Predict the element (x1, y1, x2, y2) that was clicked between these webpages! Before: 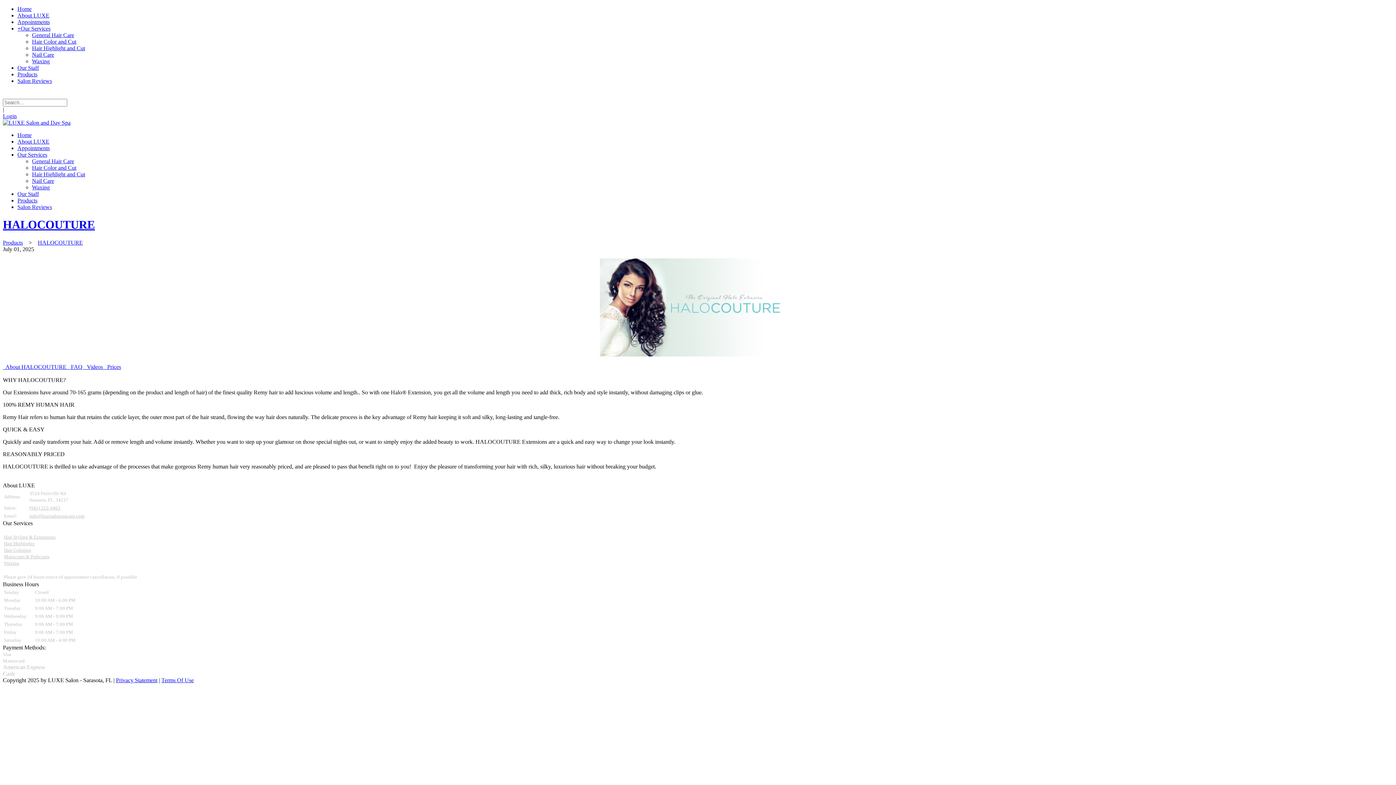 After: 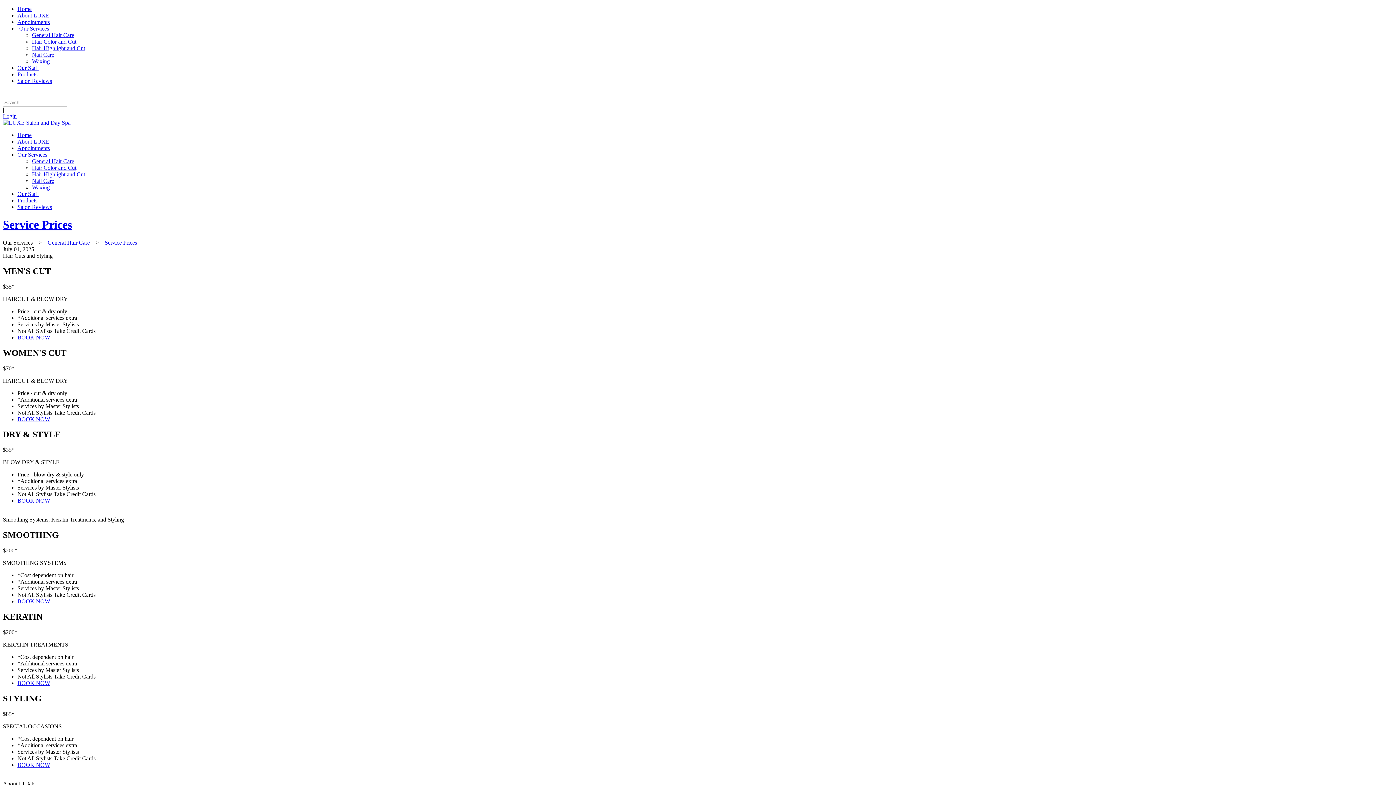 Action: label: General Hair Care bbox: (32, 32, 74, 38)